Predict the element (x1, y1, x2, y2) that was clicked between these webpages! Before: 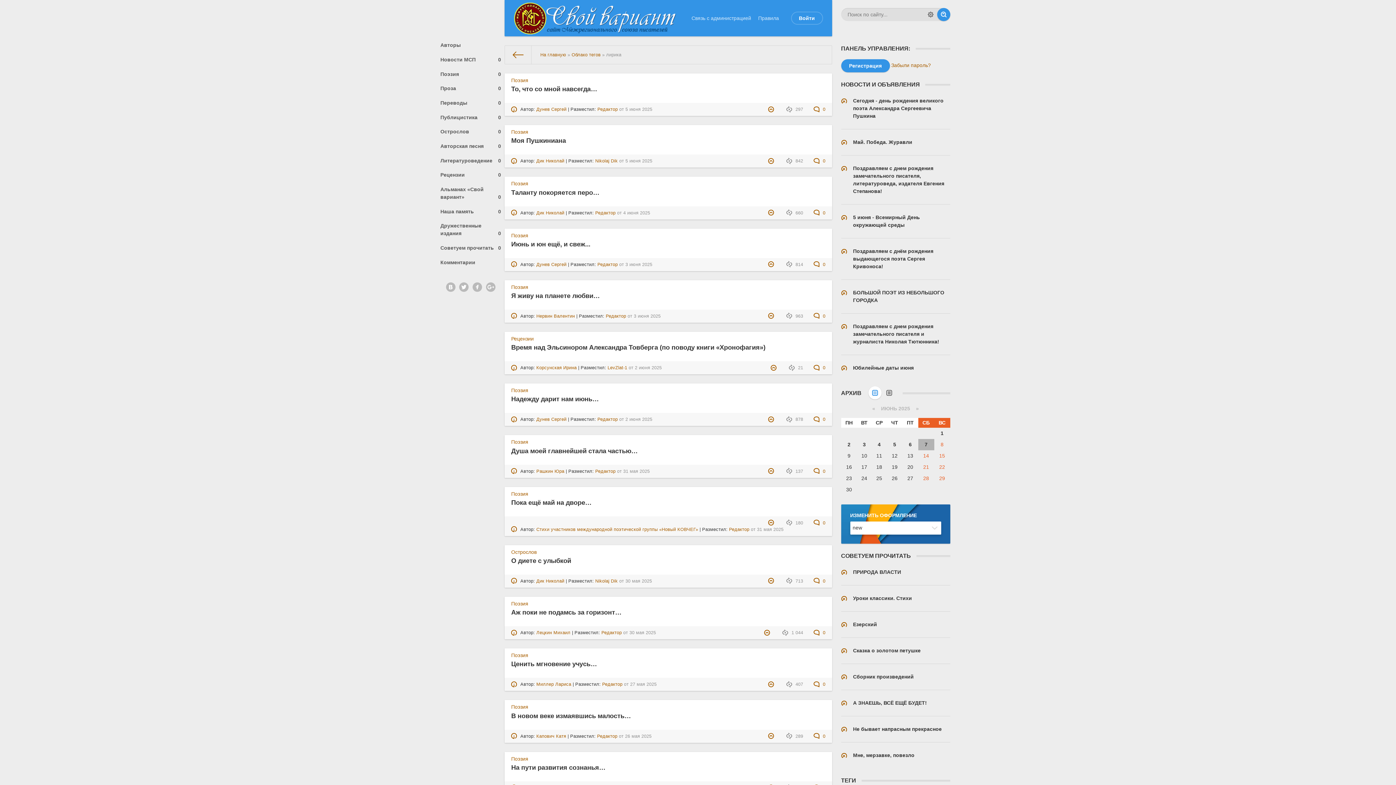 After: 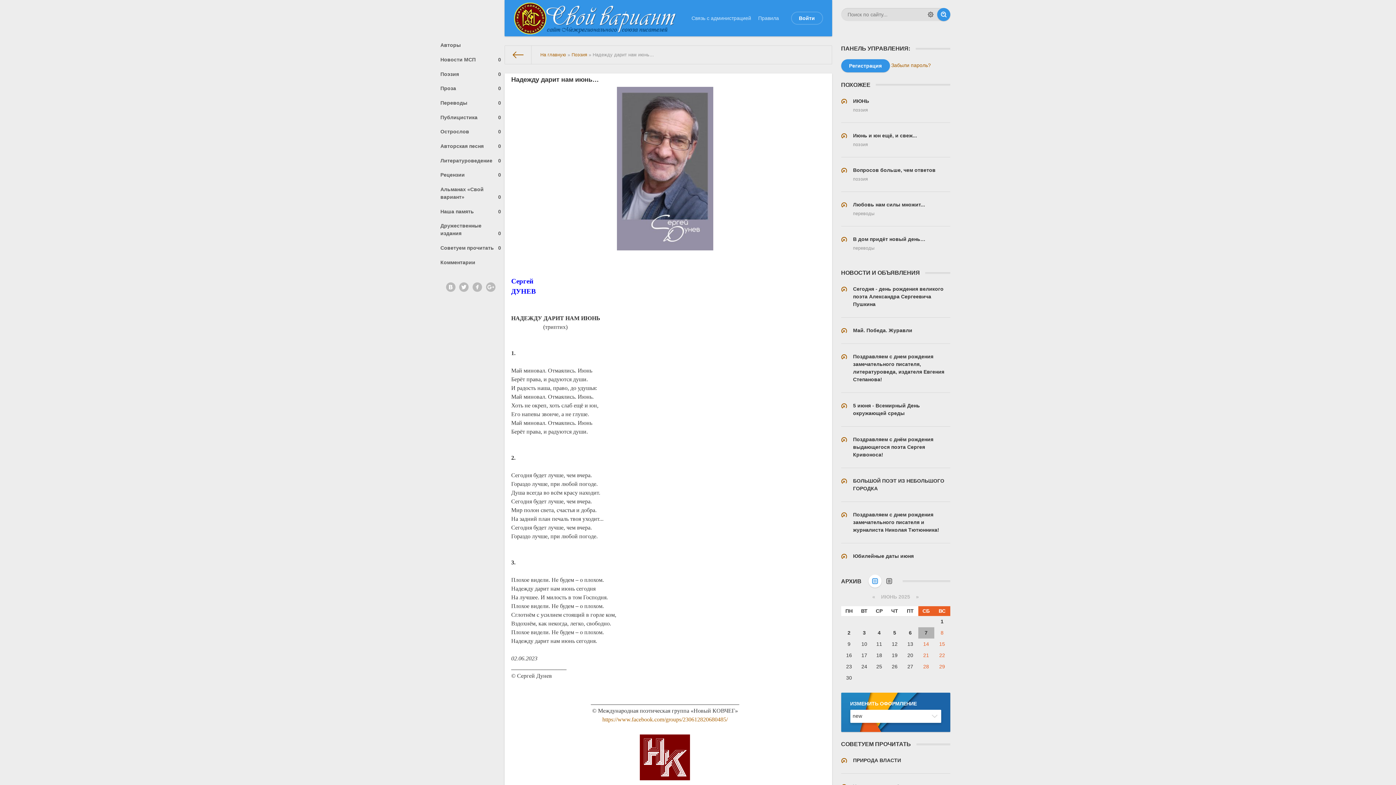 Action: bbox: (813, 417, 825, 422) label:  0